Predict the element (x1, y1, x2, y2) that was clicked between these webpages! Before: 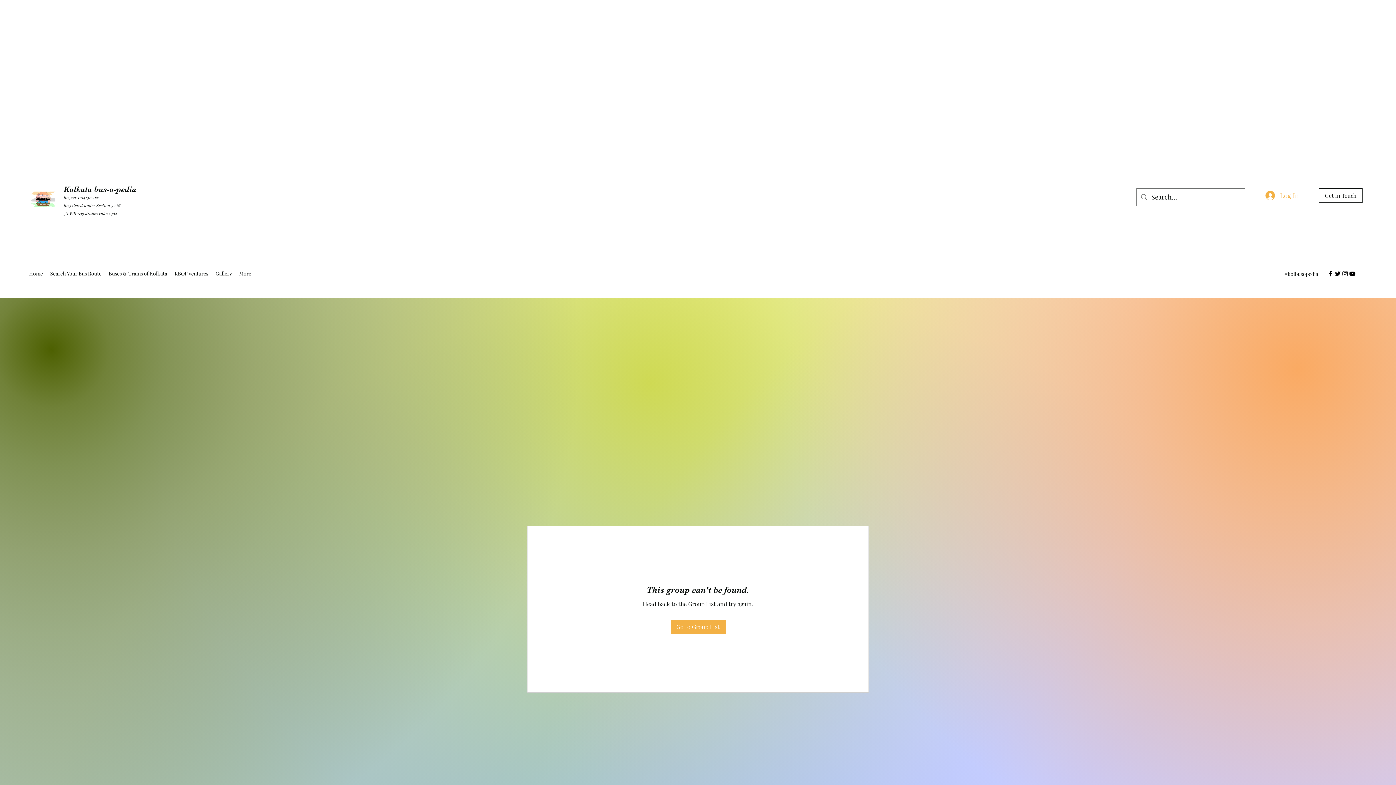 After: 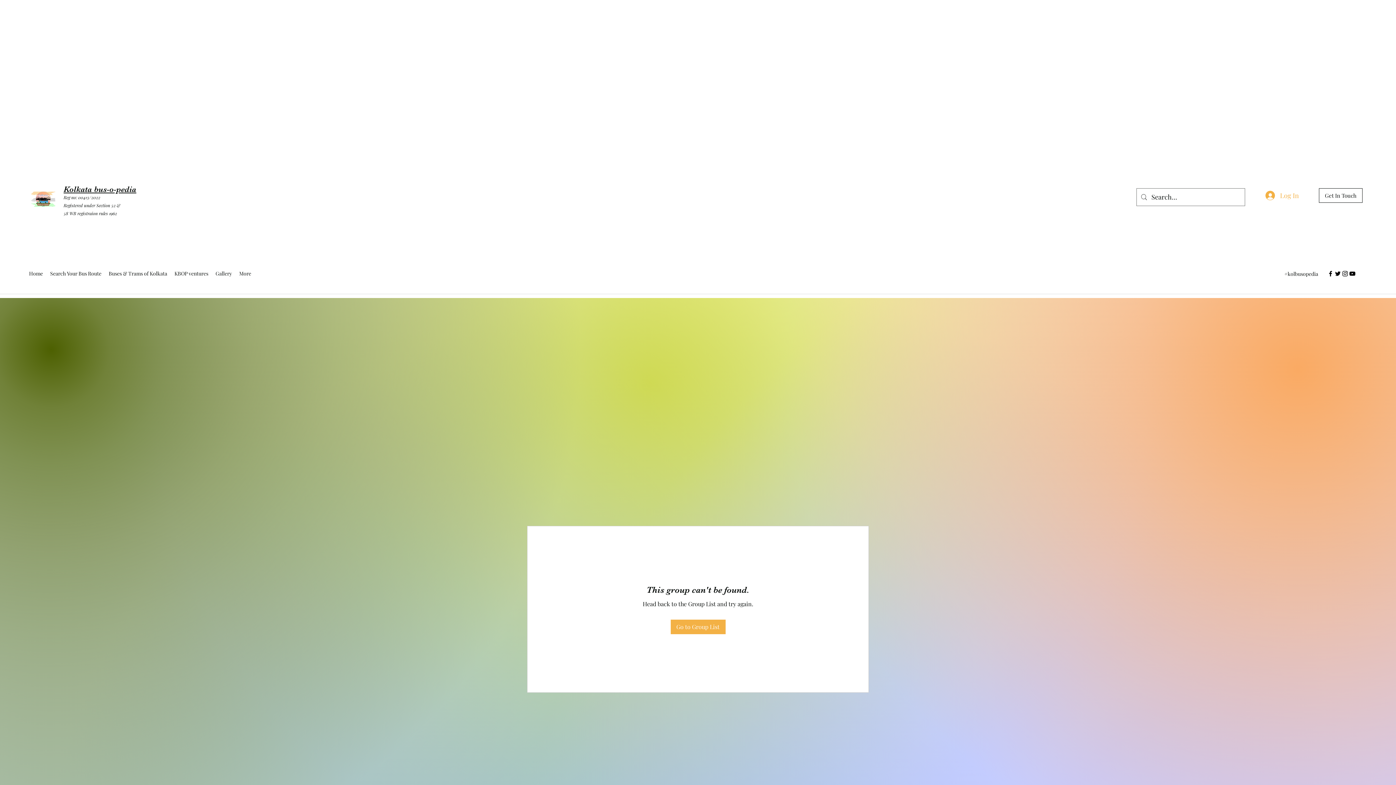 Action: label: Instagram bbox: (1341, 270, 1349, 277)